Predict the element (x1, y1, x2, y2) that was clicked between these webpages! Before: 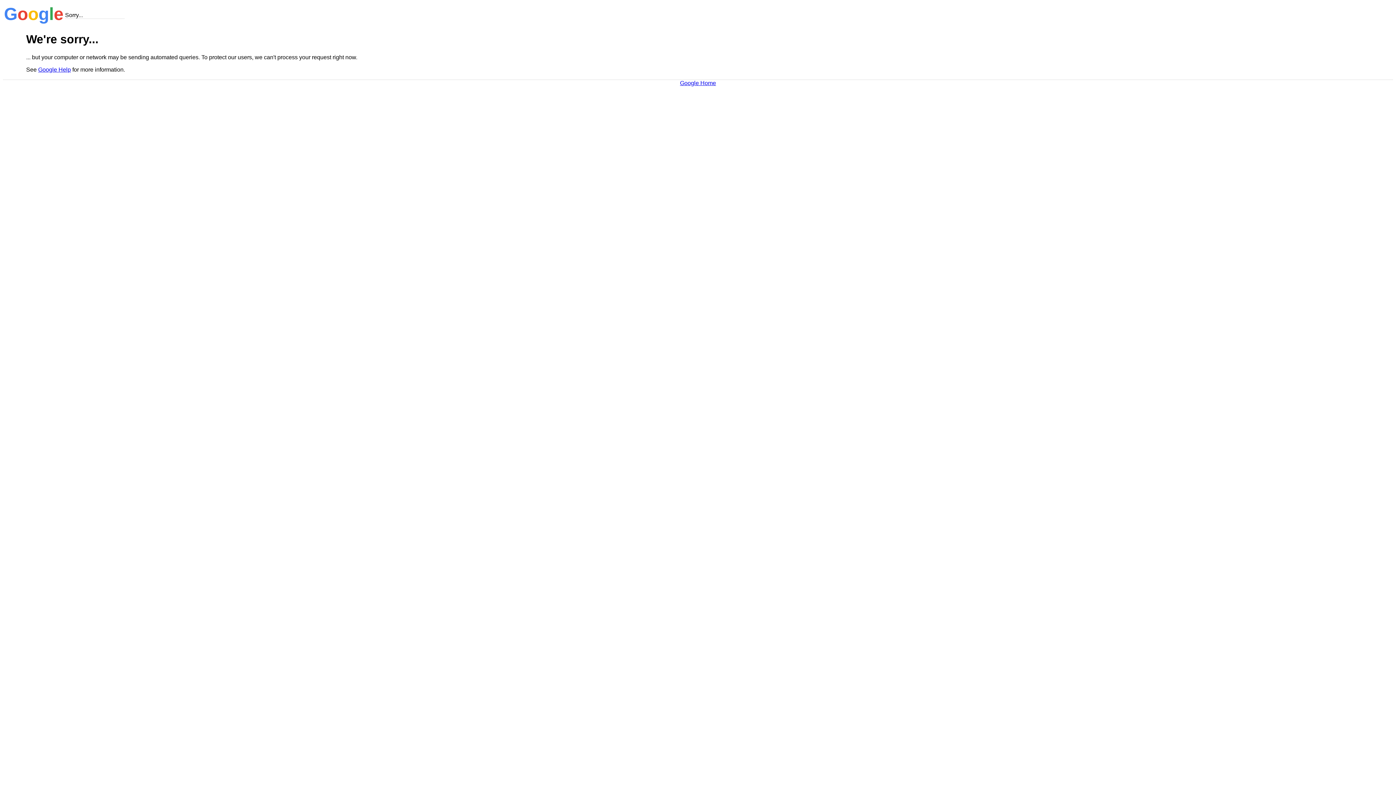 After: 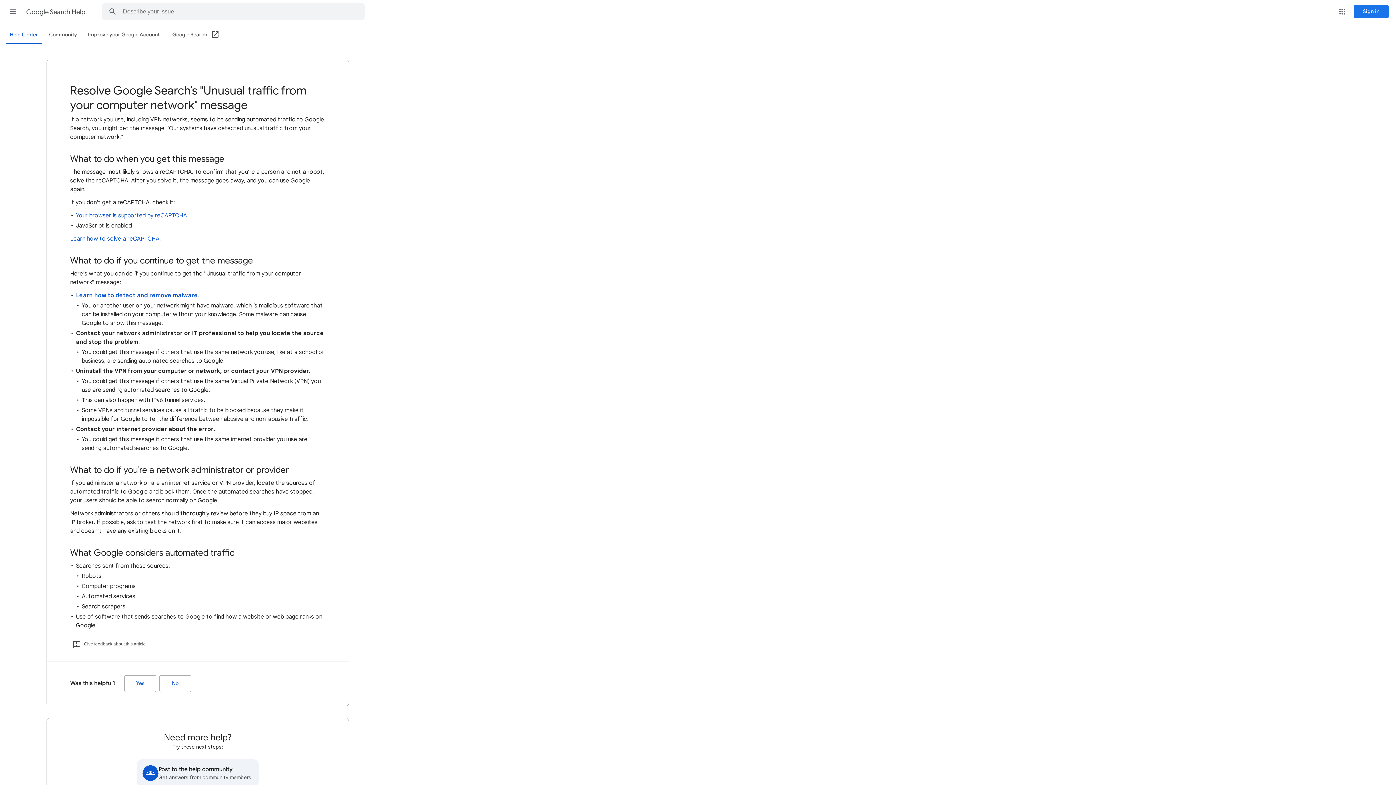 Action: label: Google Help bbox: (38, 66, 70, 72)